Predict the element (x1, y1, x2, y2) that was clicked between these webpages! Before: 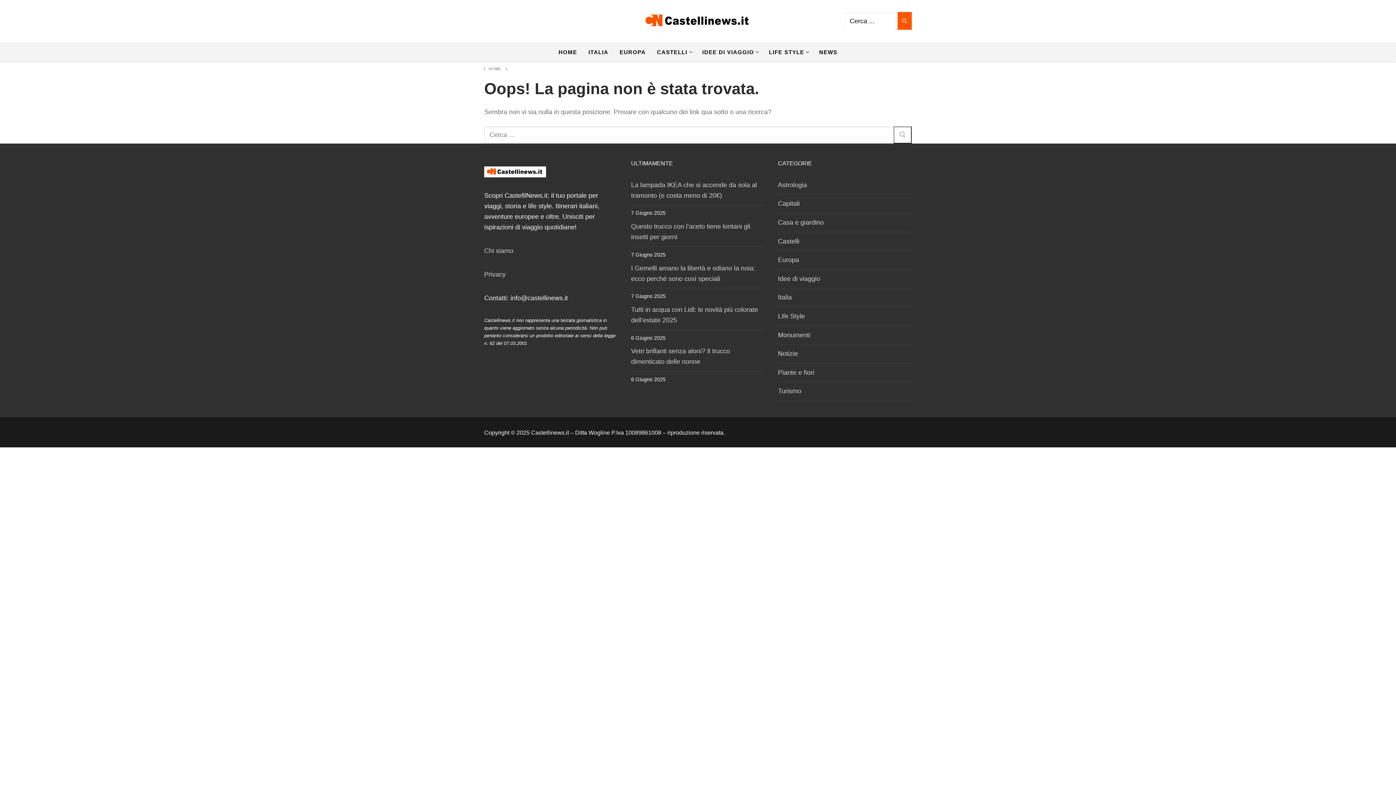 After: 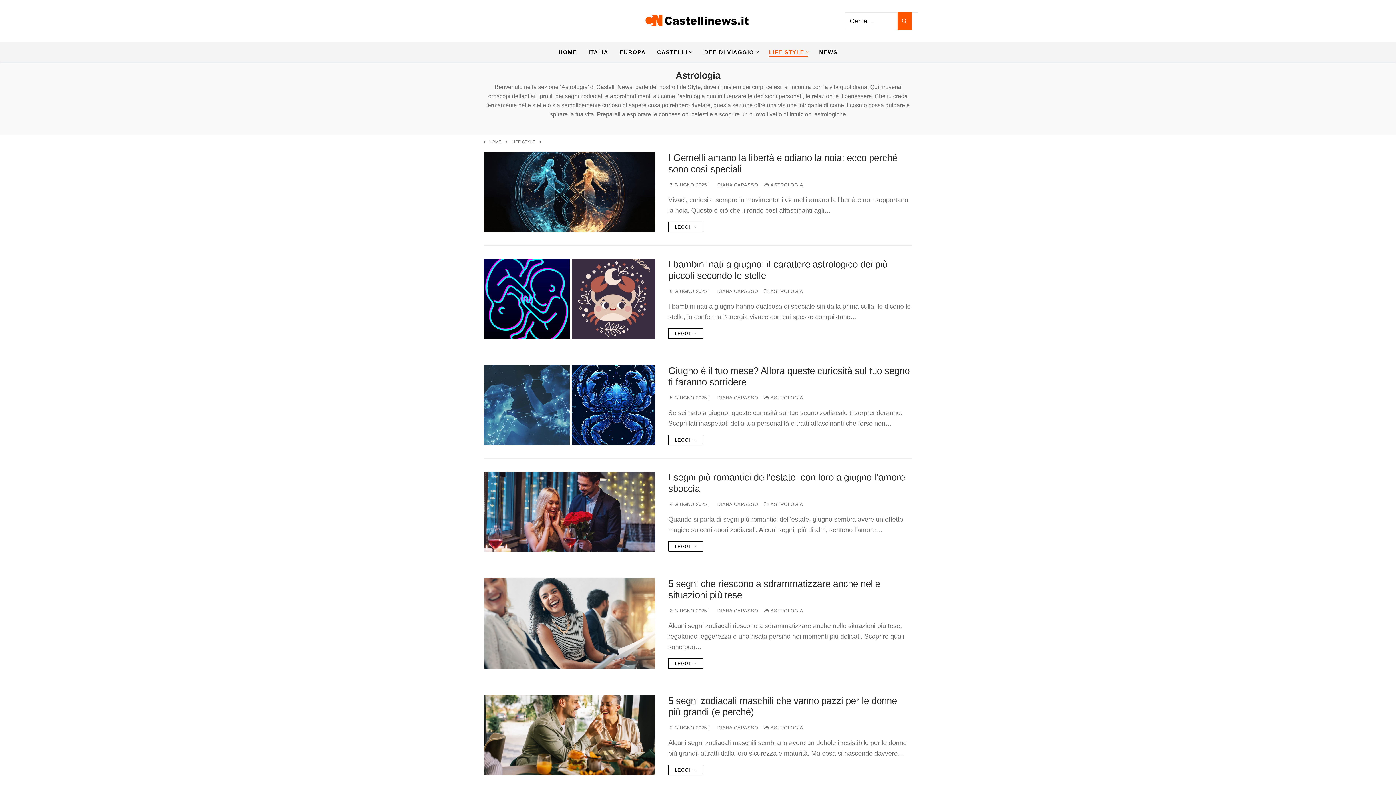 Action: bbox: (778, 179, 912, 194) label: Astrologia